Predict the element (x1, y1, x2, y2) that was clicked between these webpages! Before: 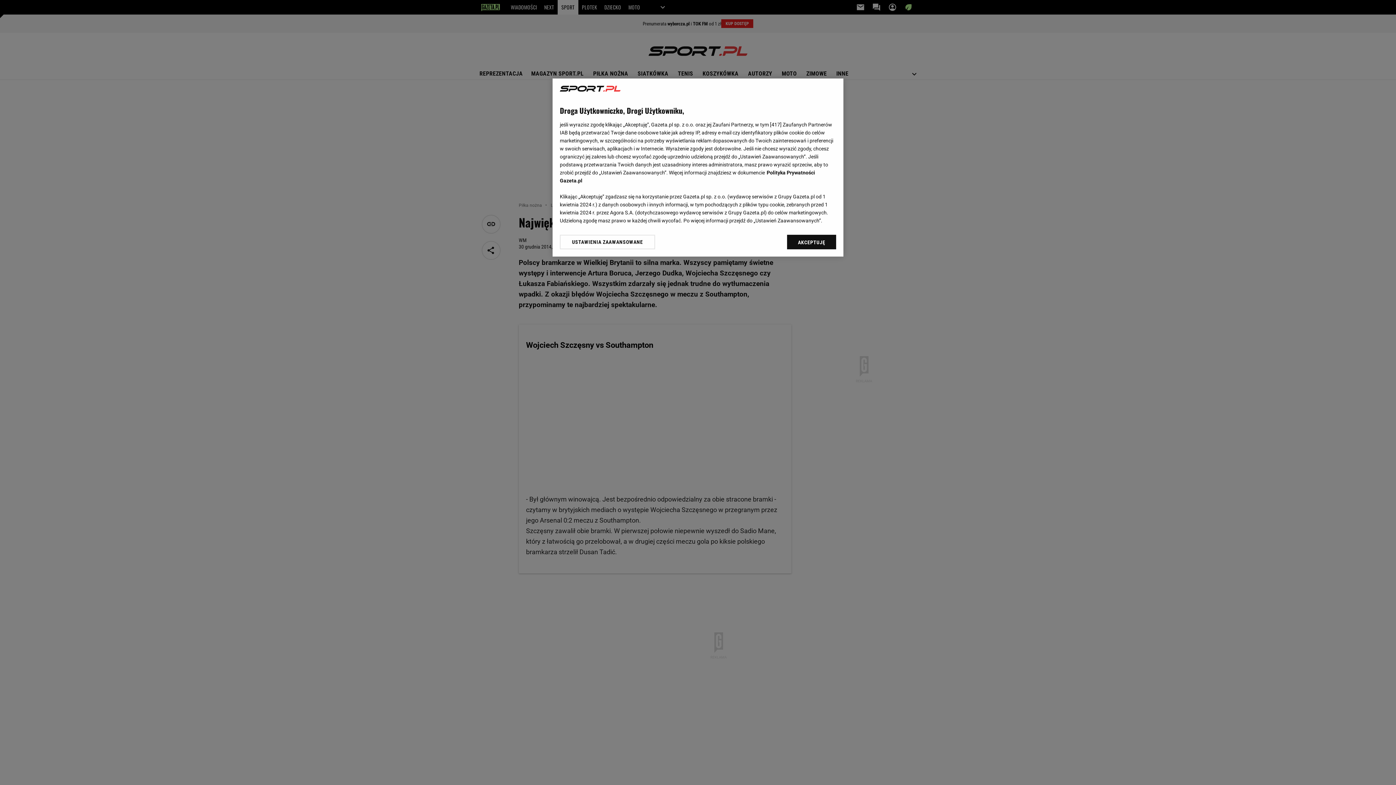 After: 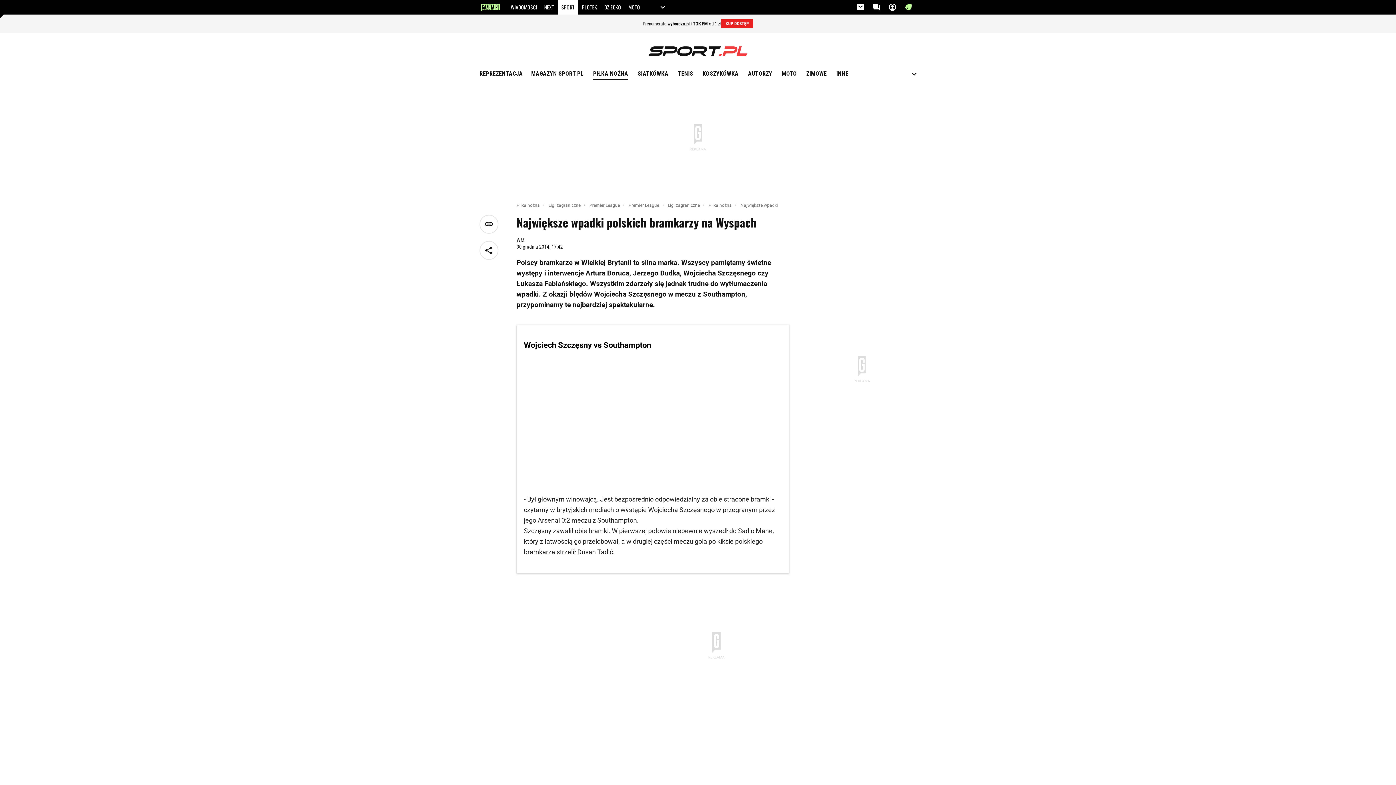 Action: bbox: (787, 234, 836, 249) label: AKCEPTUJĘ